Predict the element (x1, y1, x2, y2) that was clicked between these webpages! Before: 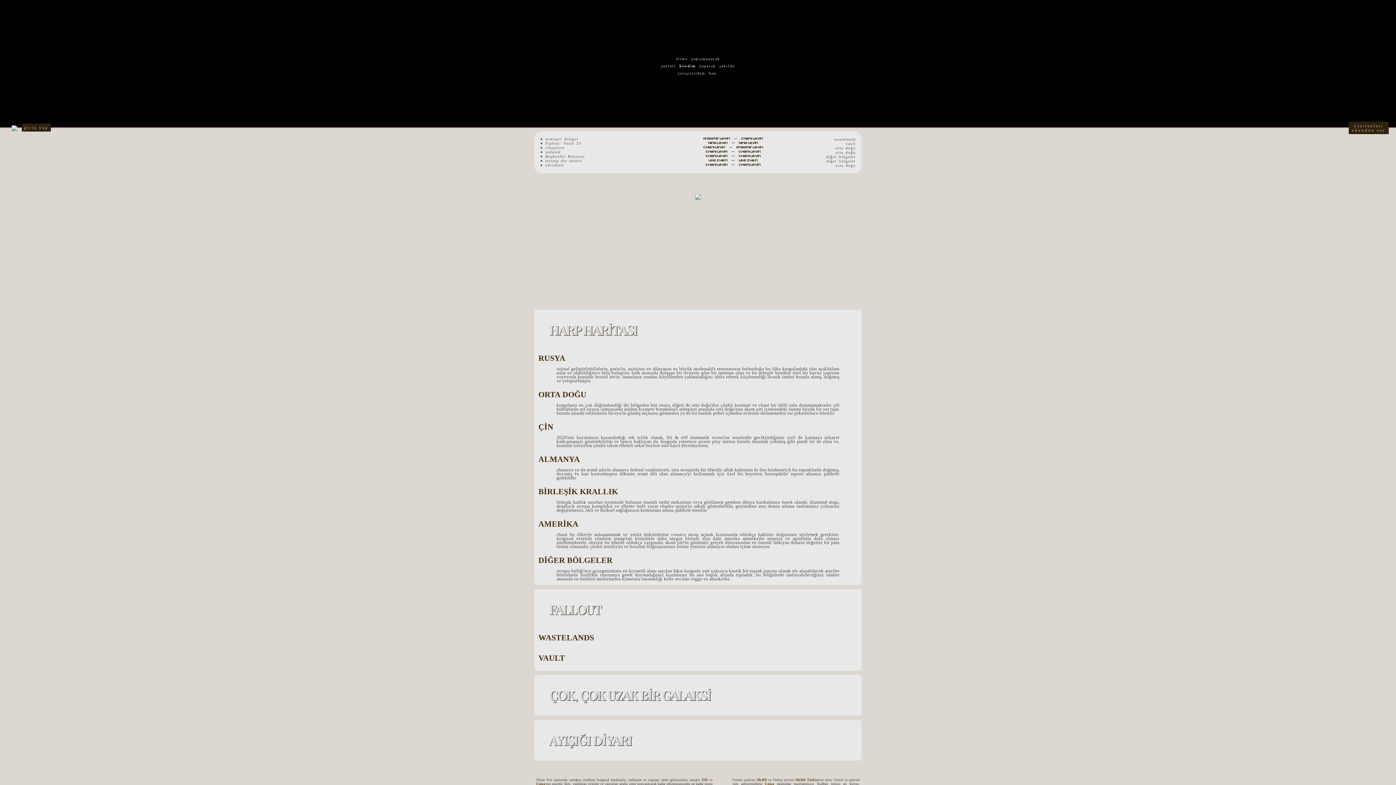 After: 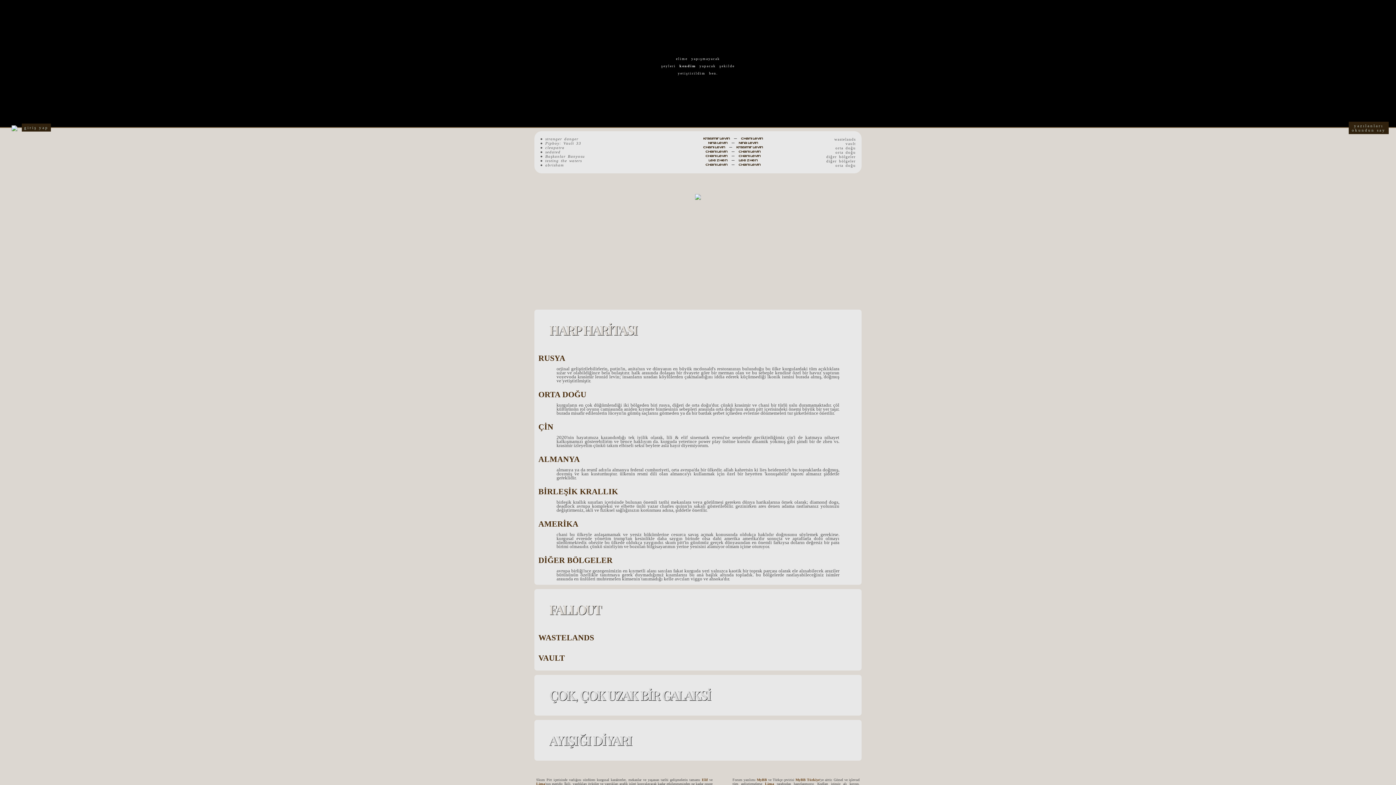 Action: bbox: (0, 22, 1396, 131)